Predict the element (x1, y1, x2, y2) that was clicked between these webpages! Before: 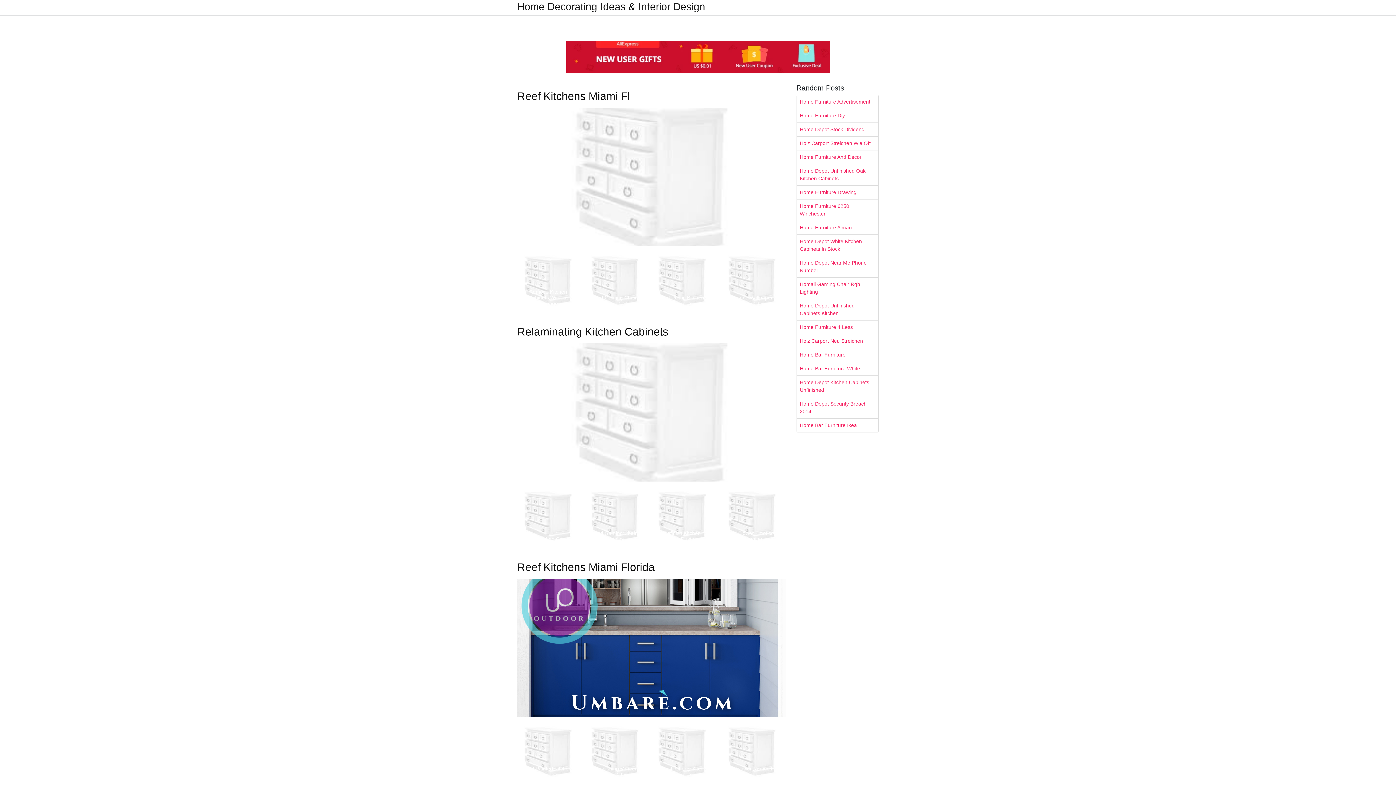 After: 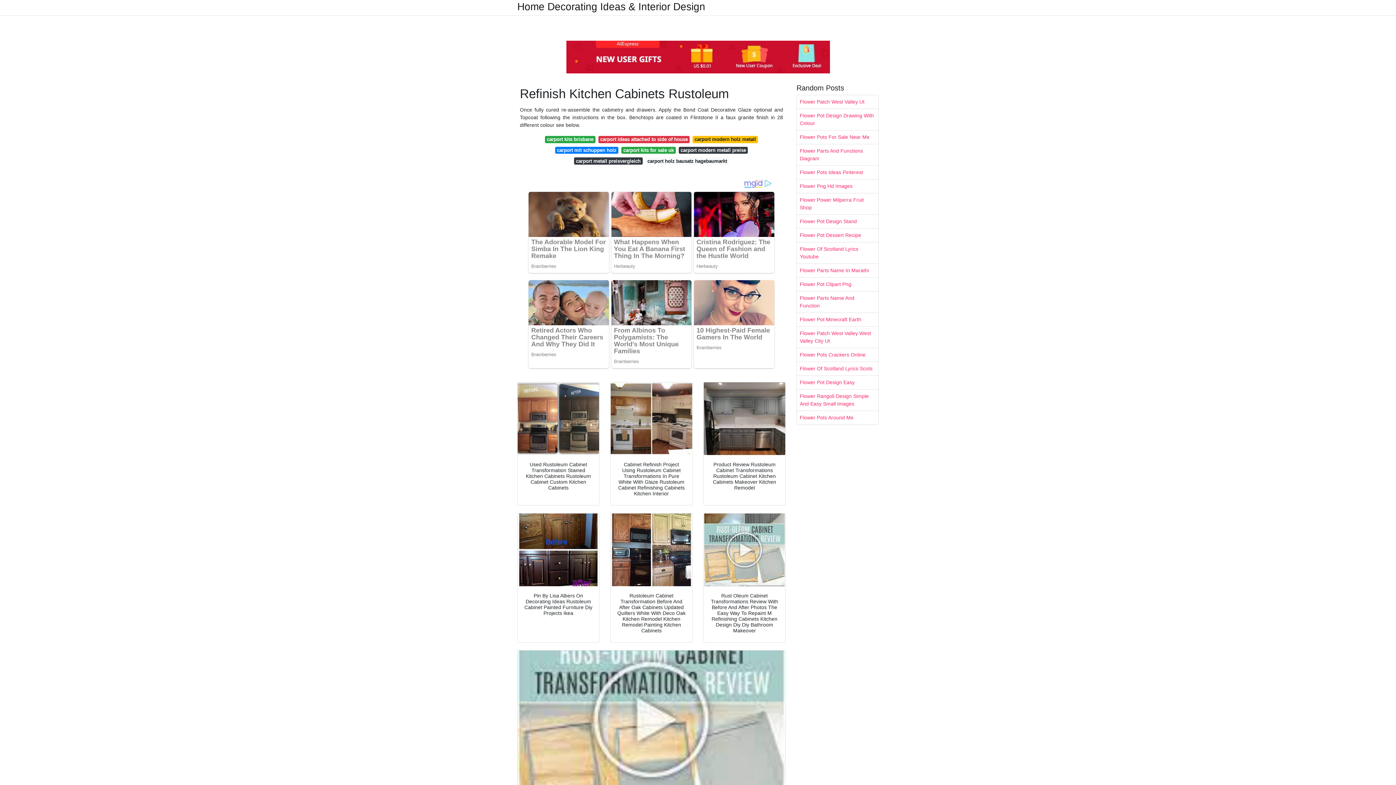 Action: bbox: (659, 530, 705, 542) label: Refinish Kitchen Cabinets Rustoleum